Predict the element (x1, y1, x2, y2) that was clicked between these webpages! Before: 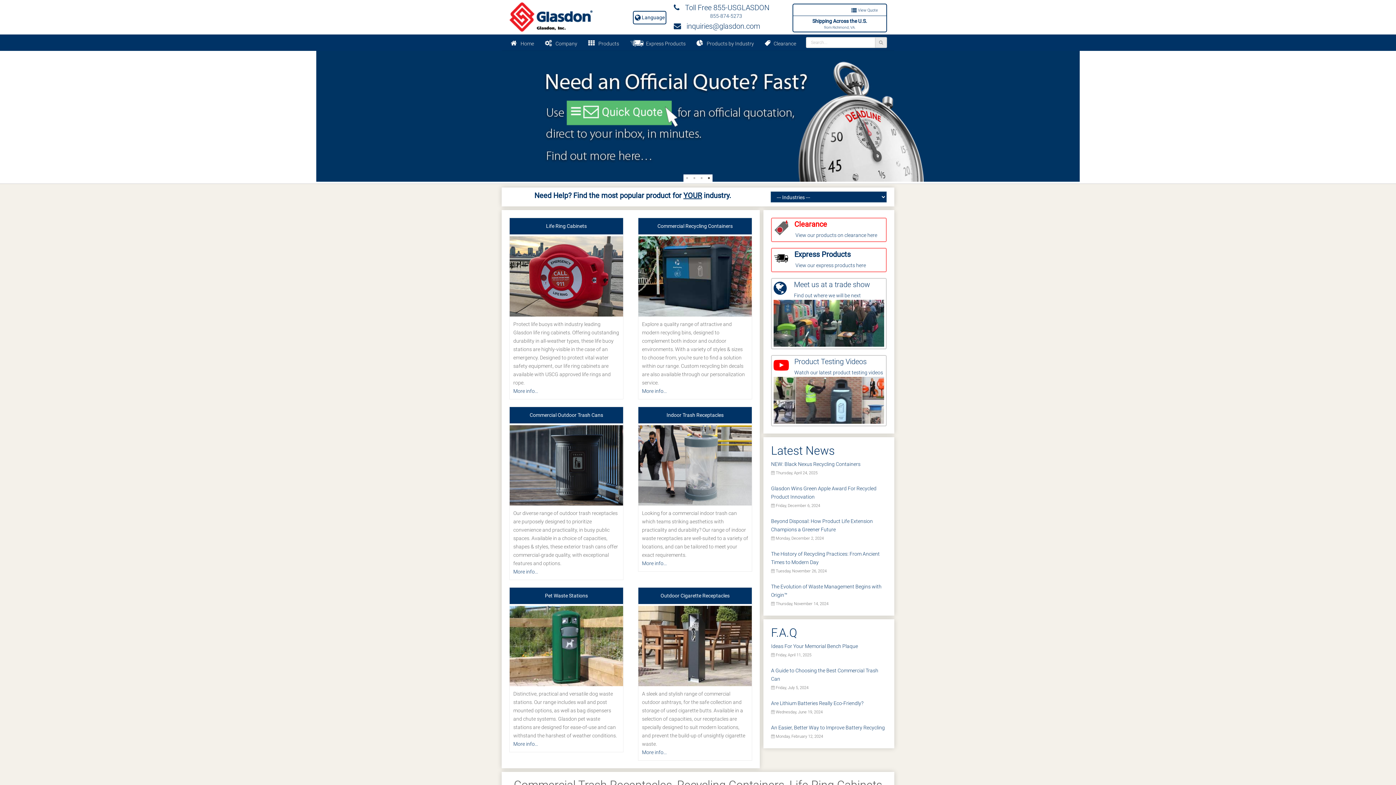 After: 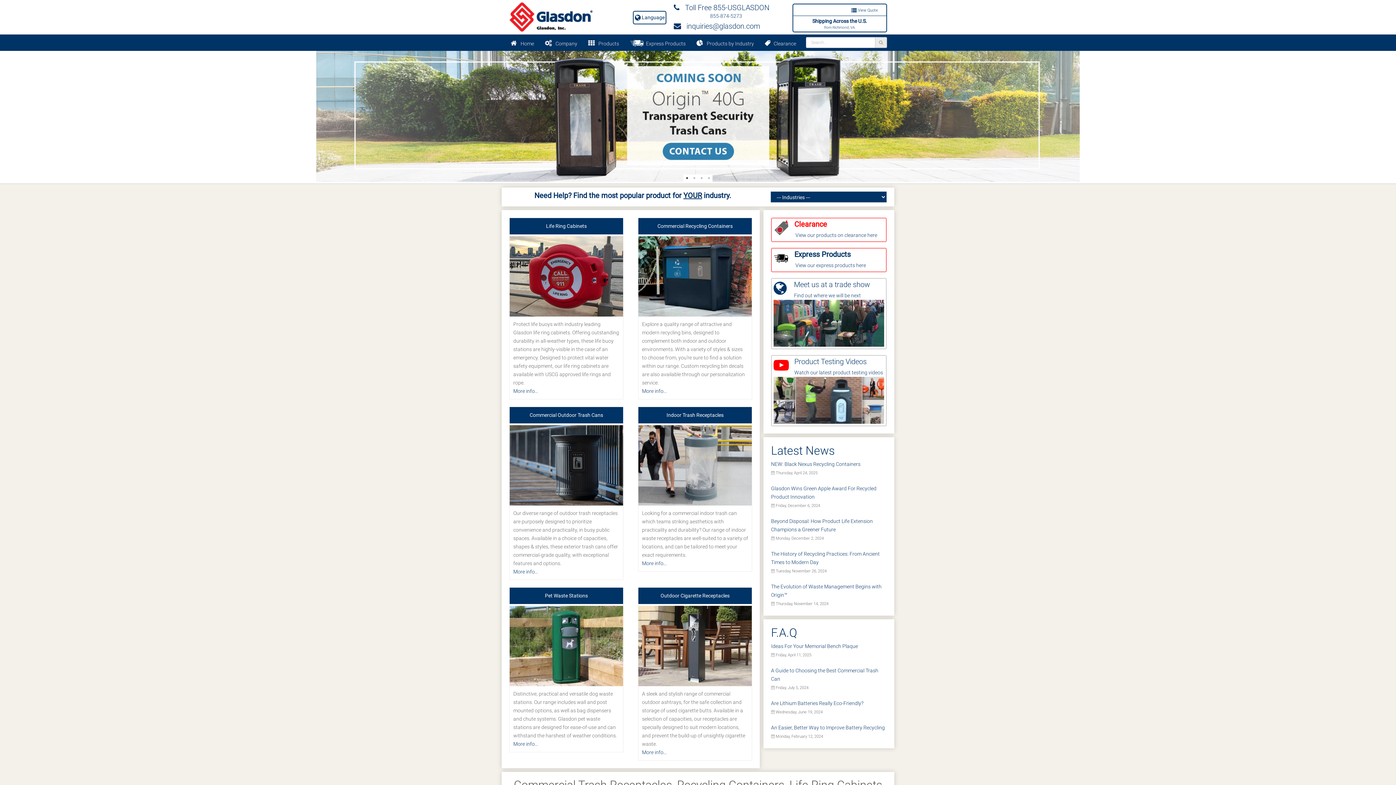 Action: label: 1 bbox: (683, 174, 690, 181)